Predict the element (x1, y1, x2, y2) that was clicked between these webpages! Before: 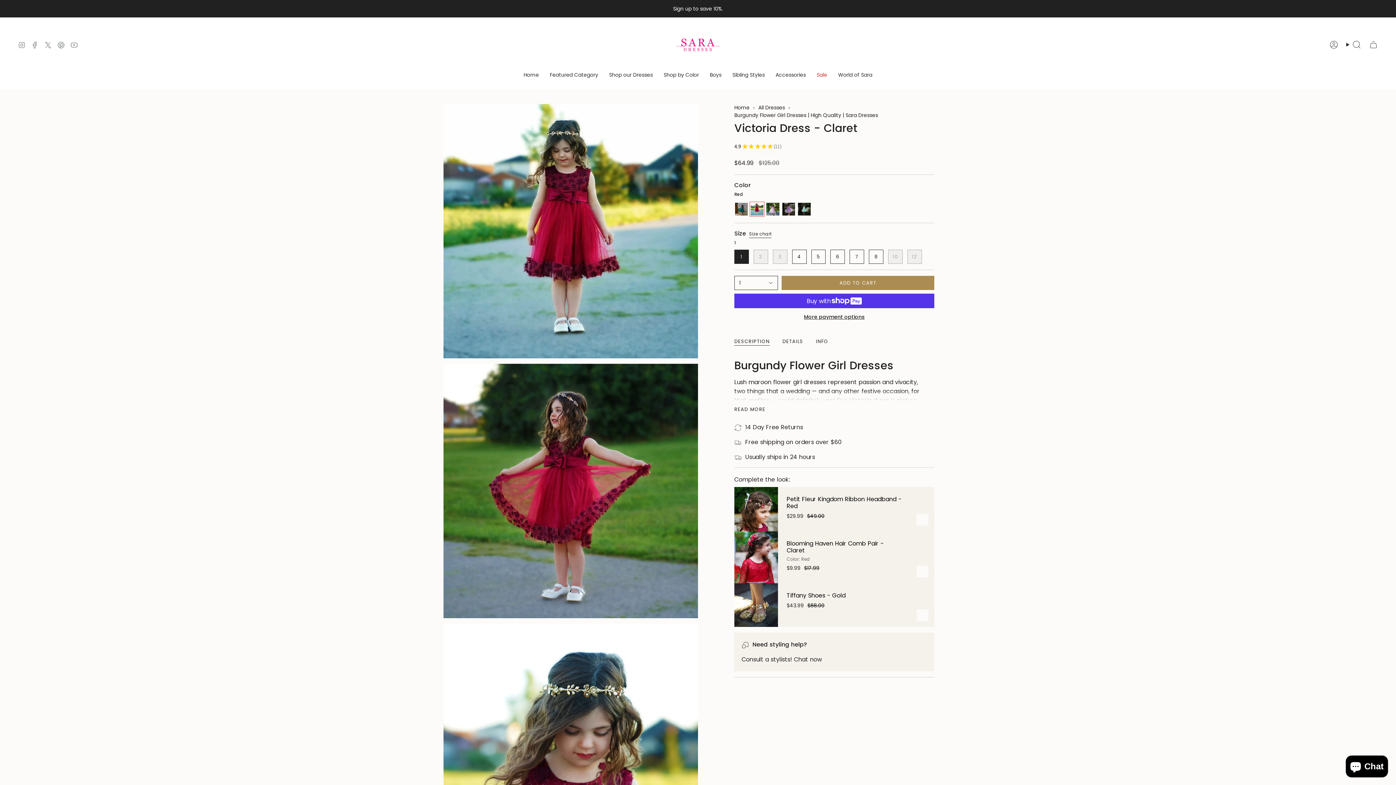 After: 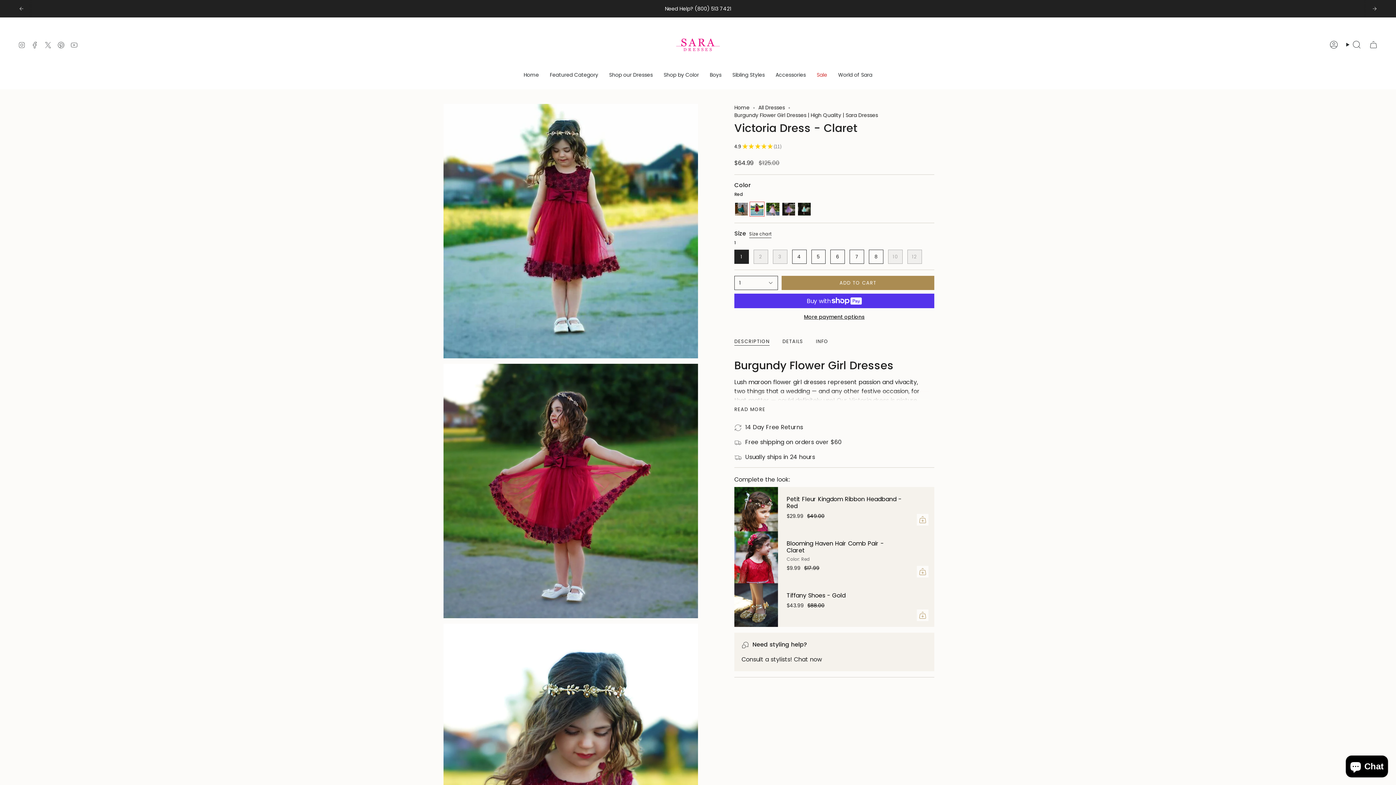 Action: bbox: (18, 40, 25, 48) label: Instagram